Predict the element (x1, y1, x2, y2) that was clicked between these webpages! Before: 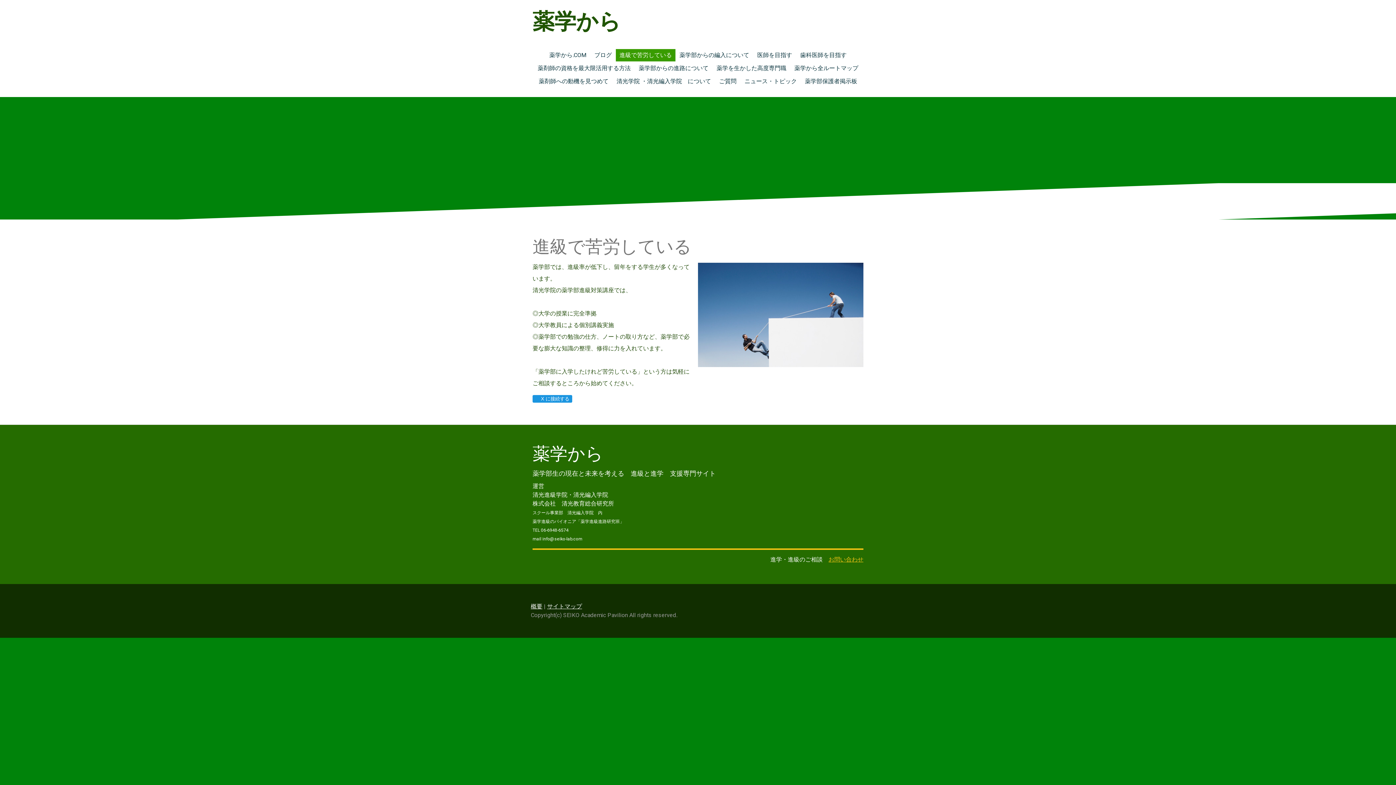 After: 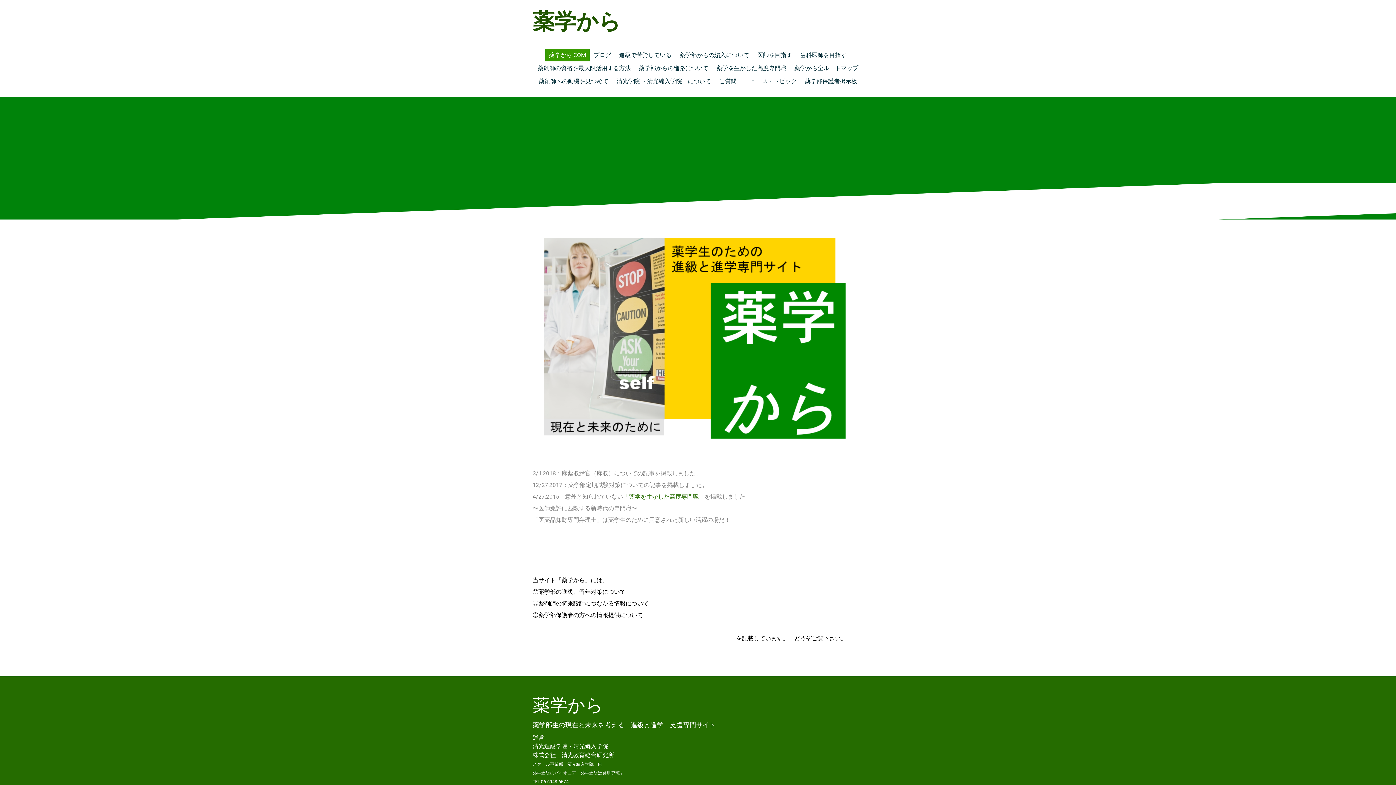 Action: label: 薬学から bbox: (532, 10, 863, 30)